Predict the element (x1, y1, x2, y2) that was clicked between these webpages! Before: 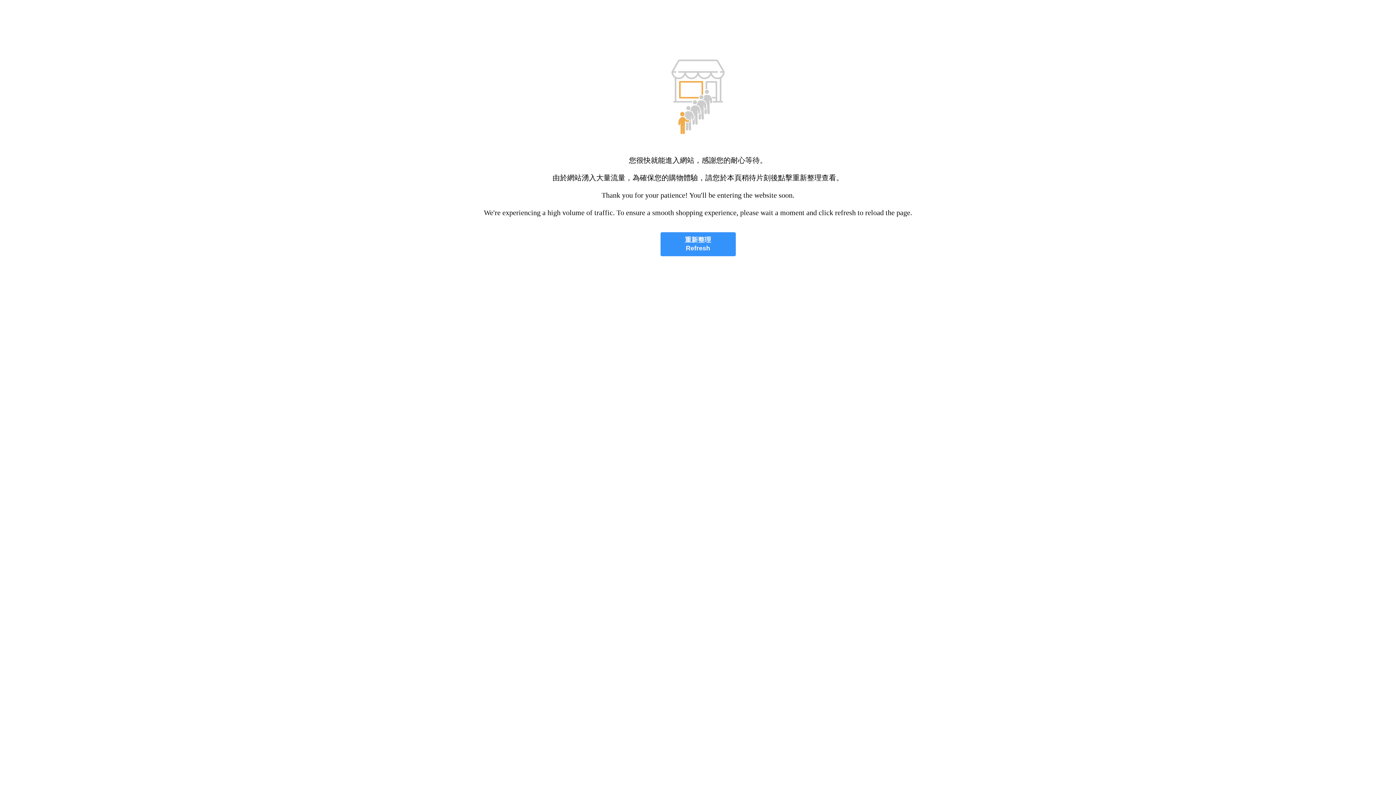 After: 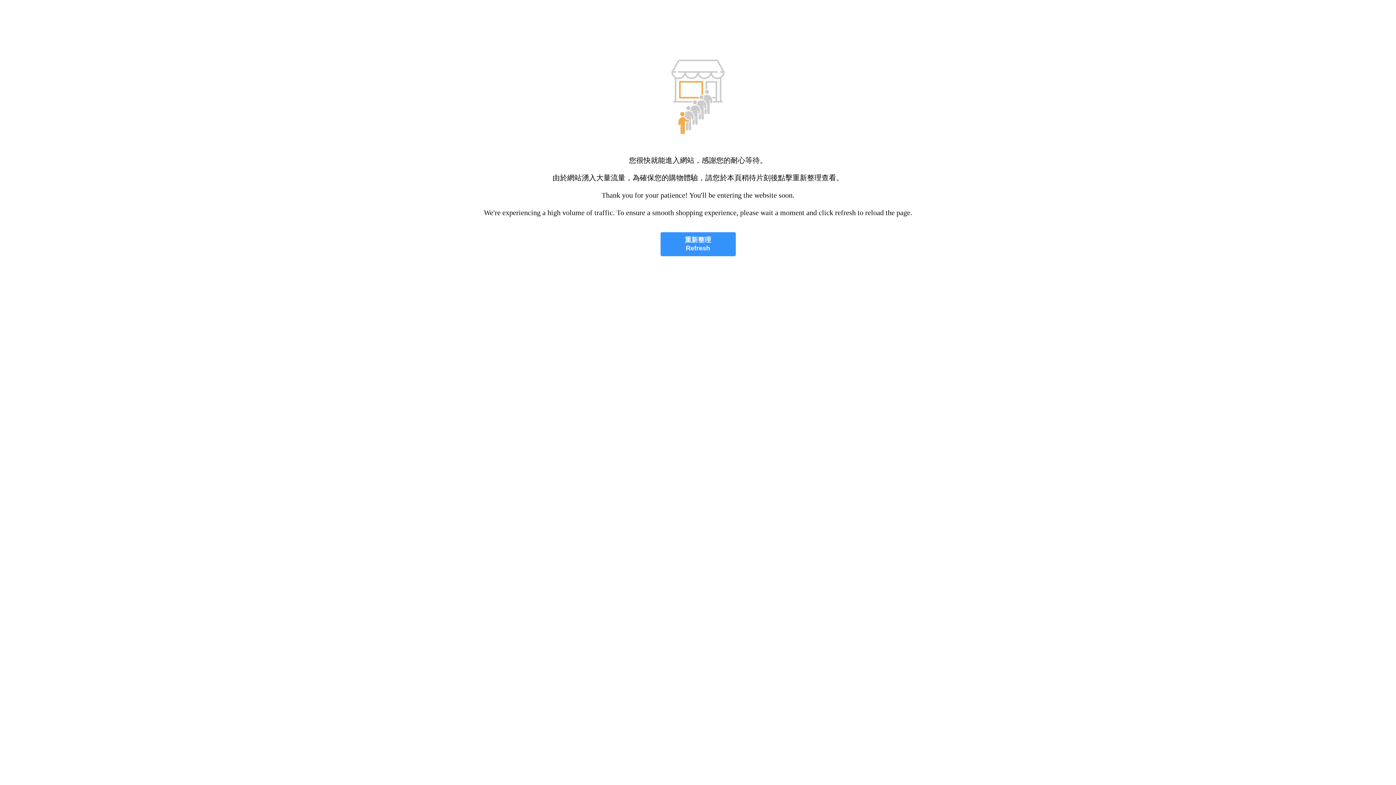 Action: bbox: (660, 232, 735, 256) label: 重新整理
Refresh